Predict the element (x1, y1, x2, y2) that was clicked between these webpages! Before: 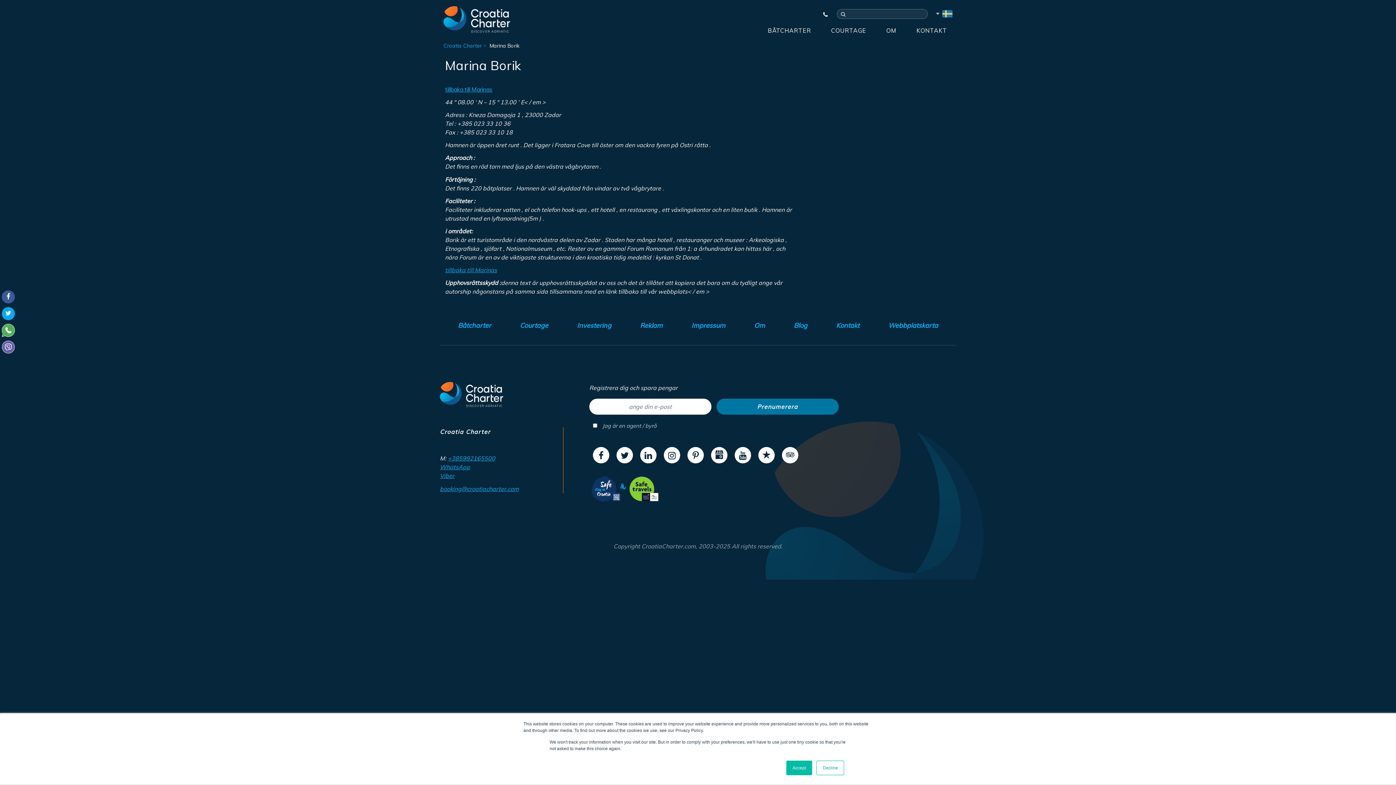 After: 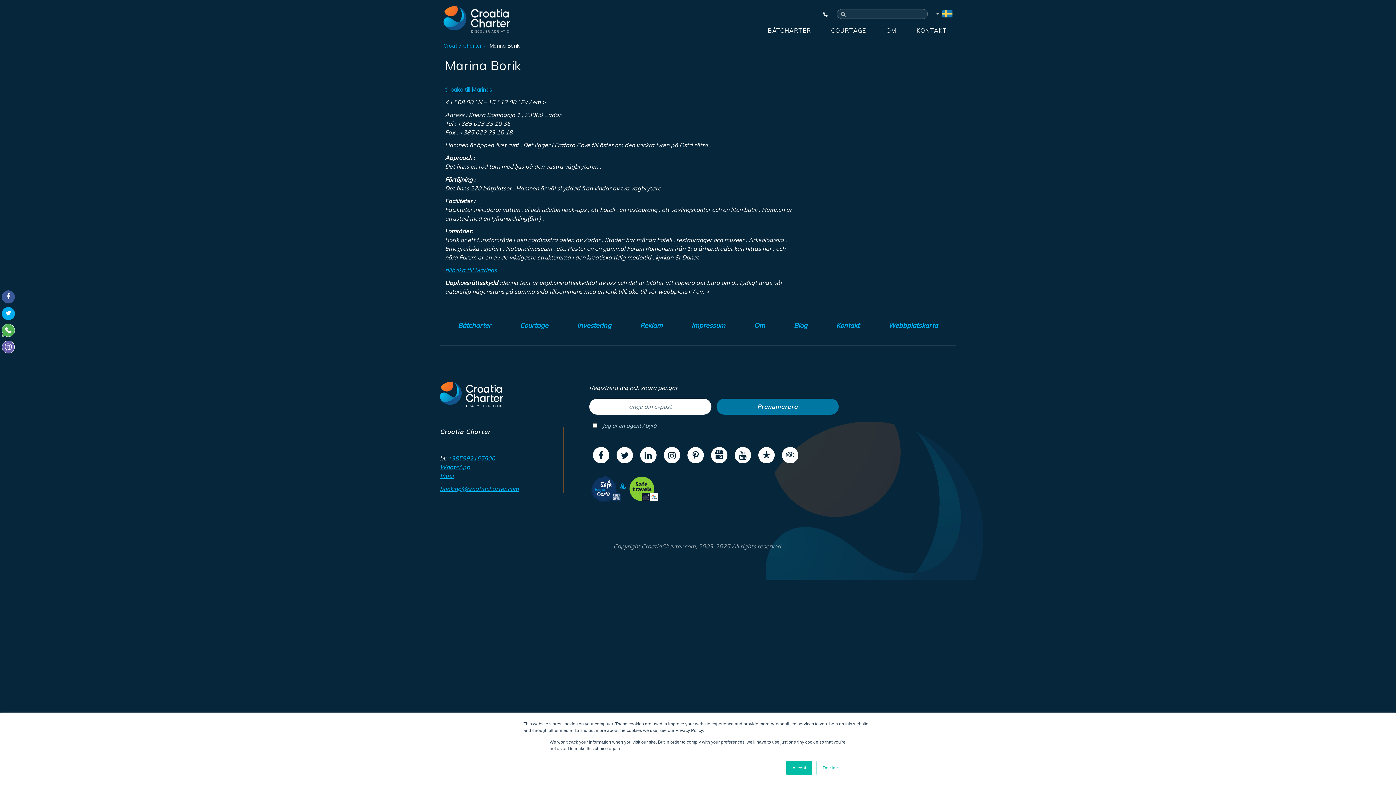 Action: bbox: (687, 447, 704, 463)